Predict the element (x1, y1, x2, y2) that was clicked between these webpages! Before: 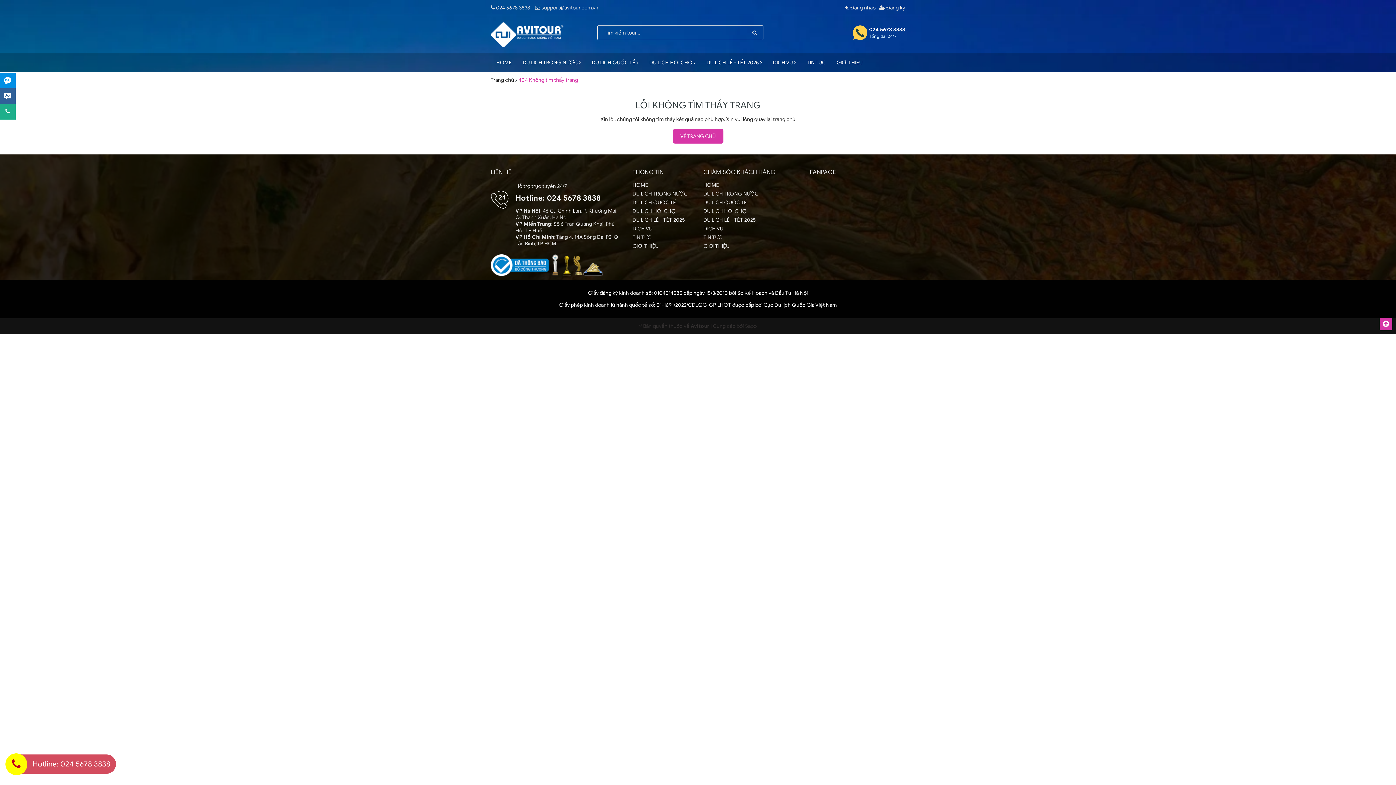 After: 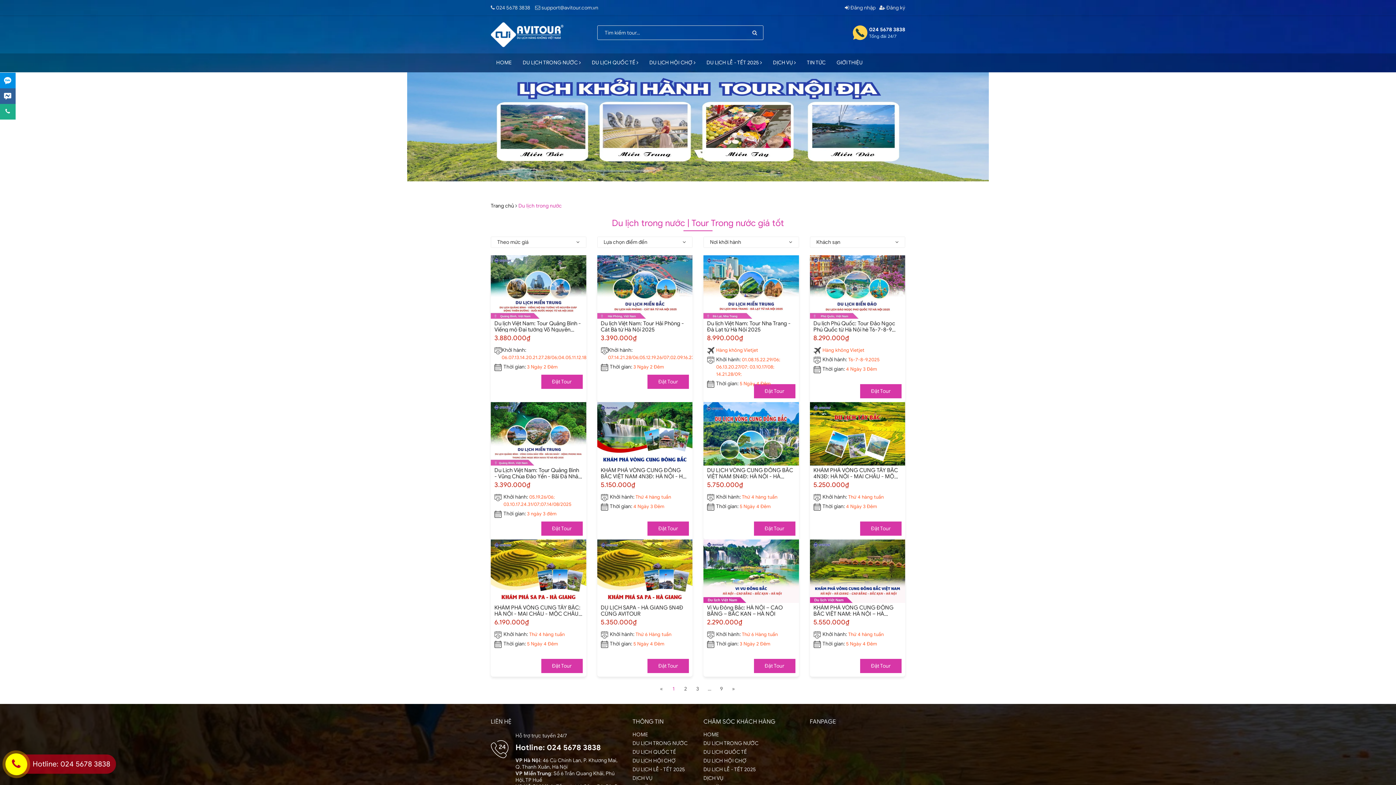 Action: bbox: (517, 53, 586, 72) label: DU LỊCH TRONG NƯỚC 